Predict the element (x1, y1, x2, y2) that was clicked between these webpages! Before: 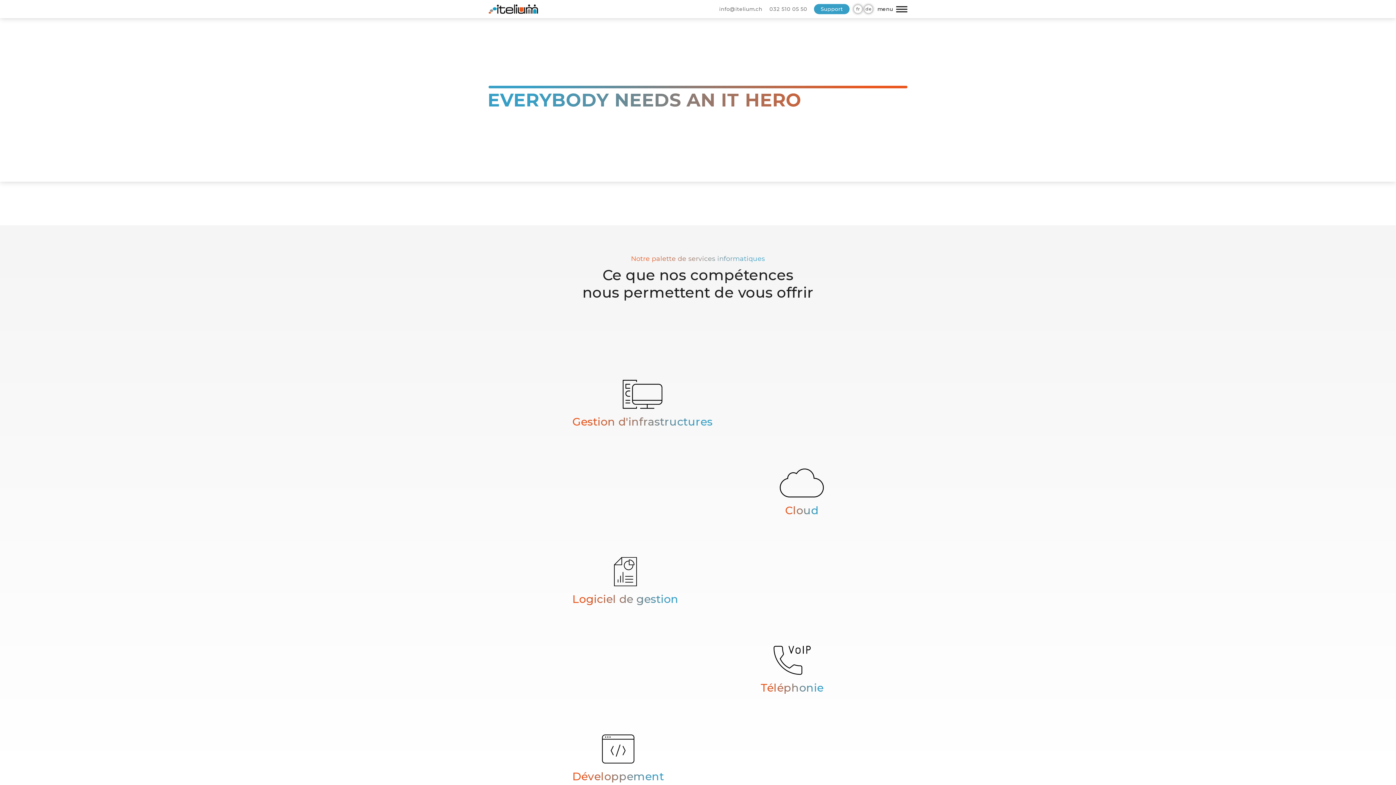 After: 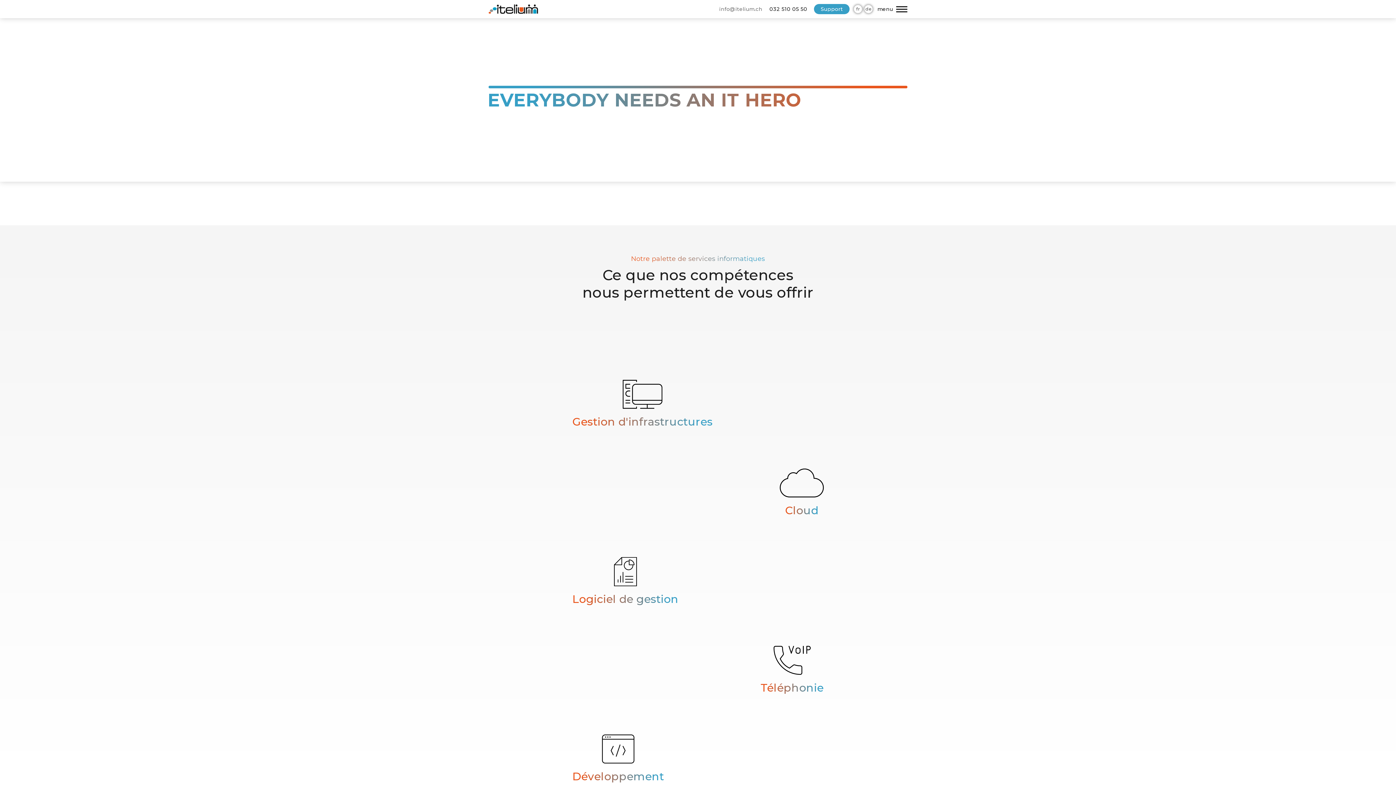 Action: bbox: (767, 4, 809, 13) label: 032 510 05 50